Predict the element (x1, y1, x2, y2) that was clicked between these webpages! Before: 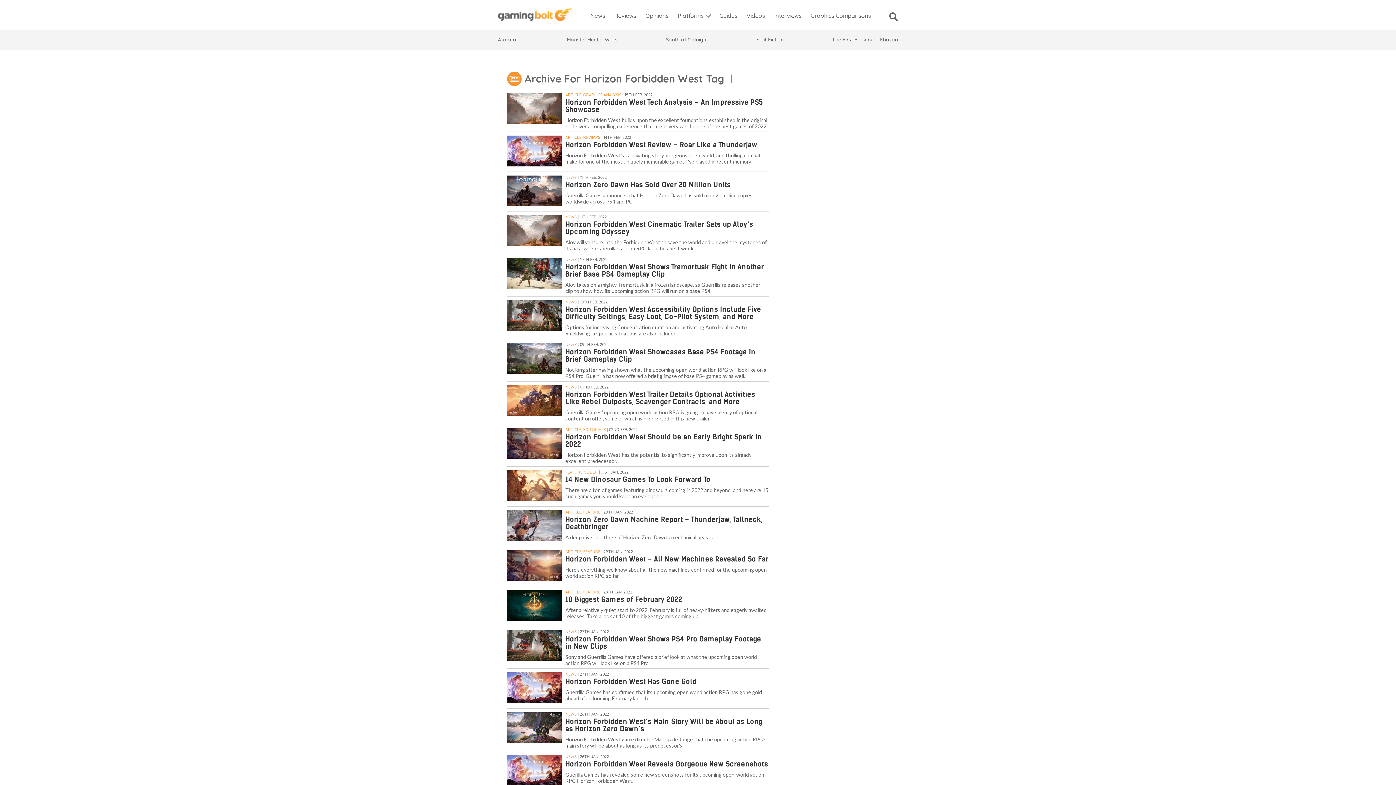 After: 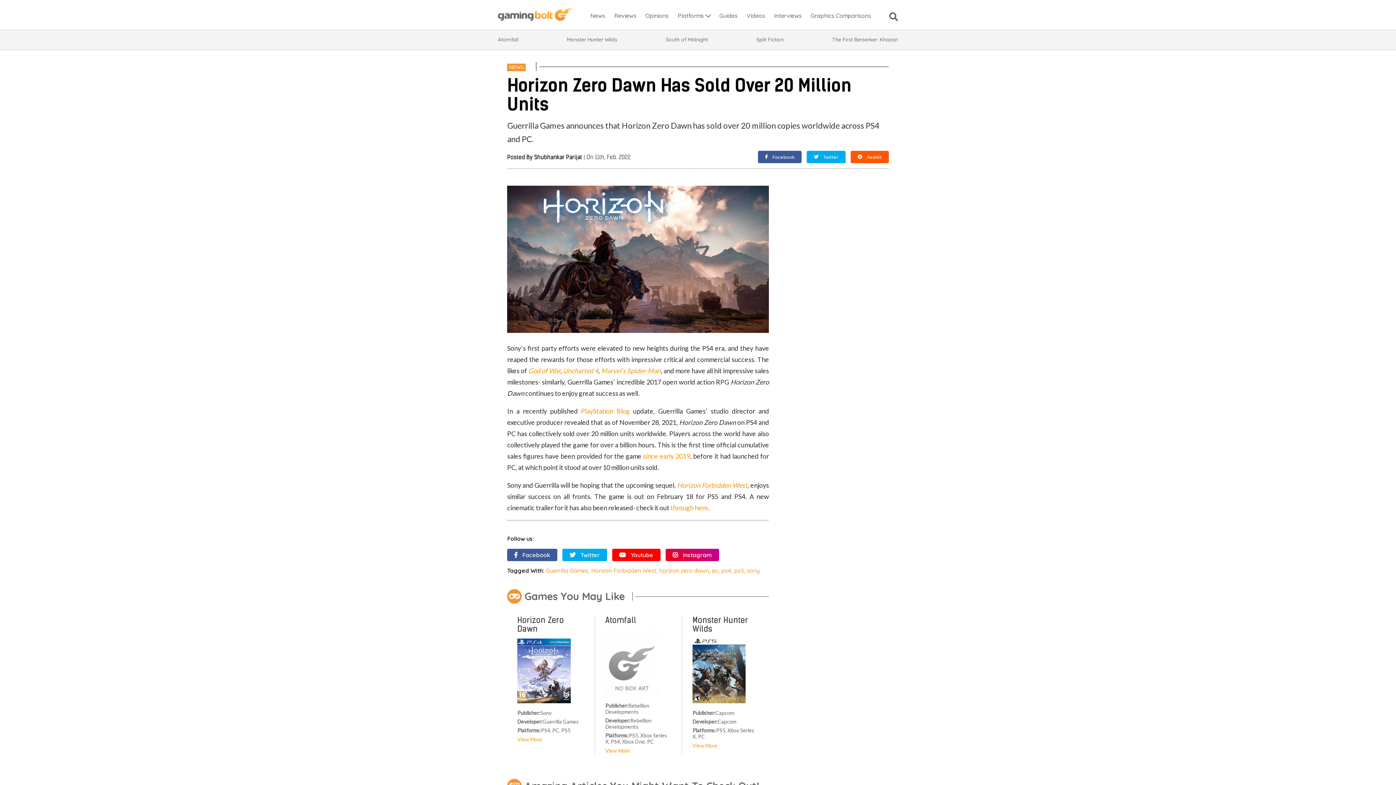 Action: bbox: (565, 180, 730, 189) label: Horizon Zero Dawn Has Sold Over 20 Million Units